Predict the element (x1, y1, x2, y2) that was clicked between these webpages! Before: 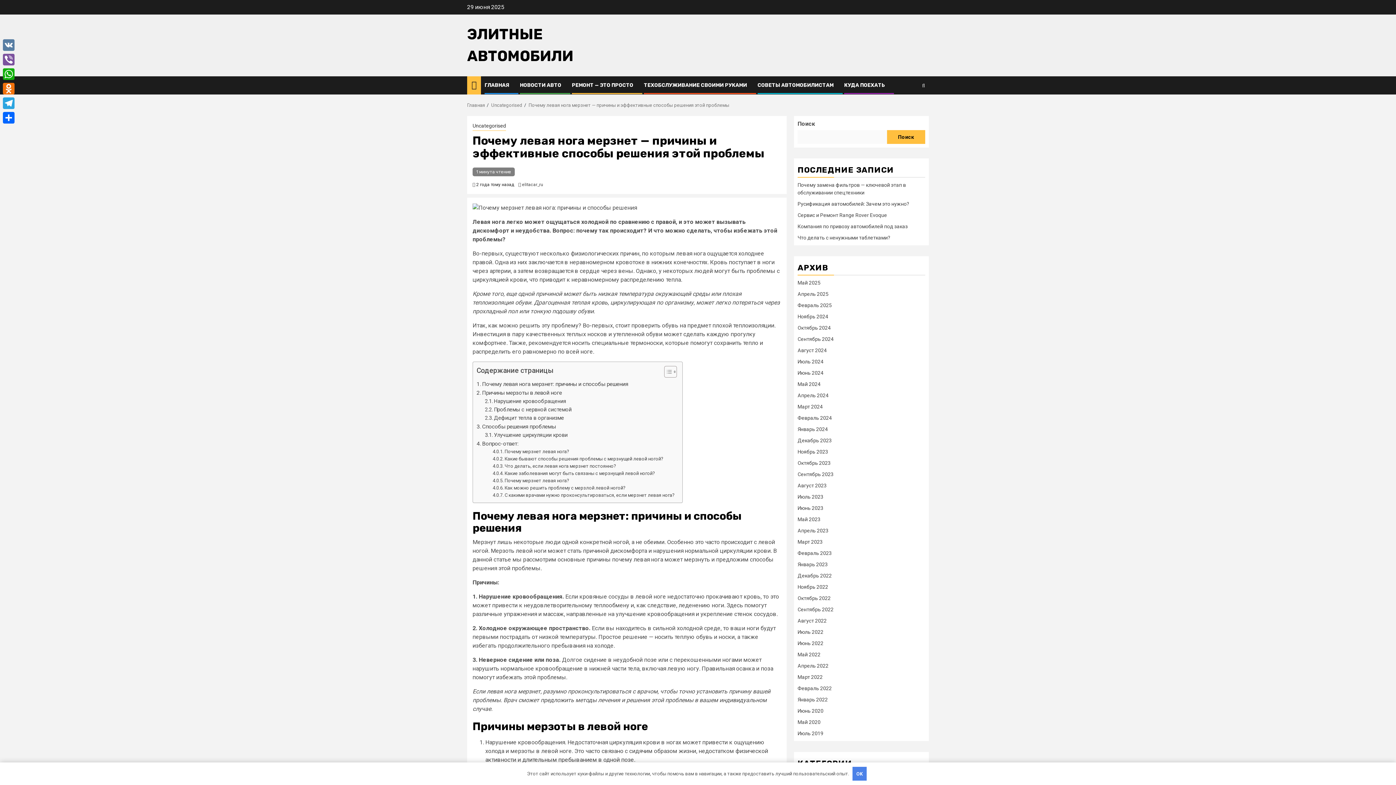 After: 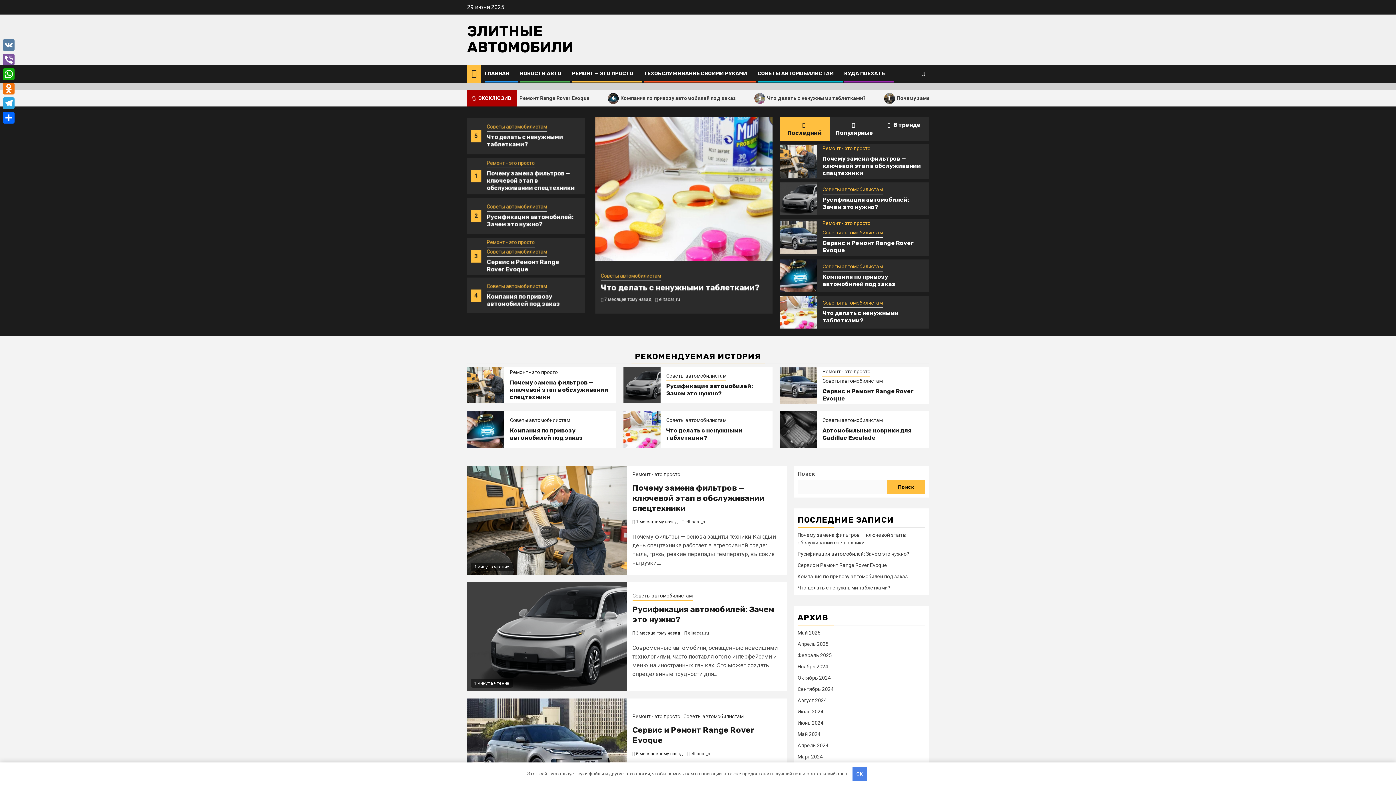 Action: bbox: (797, 404, 822, 409) label: Март 2024